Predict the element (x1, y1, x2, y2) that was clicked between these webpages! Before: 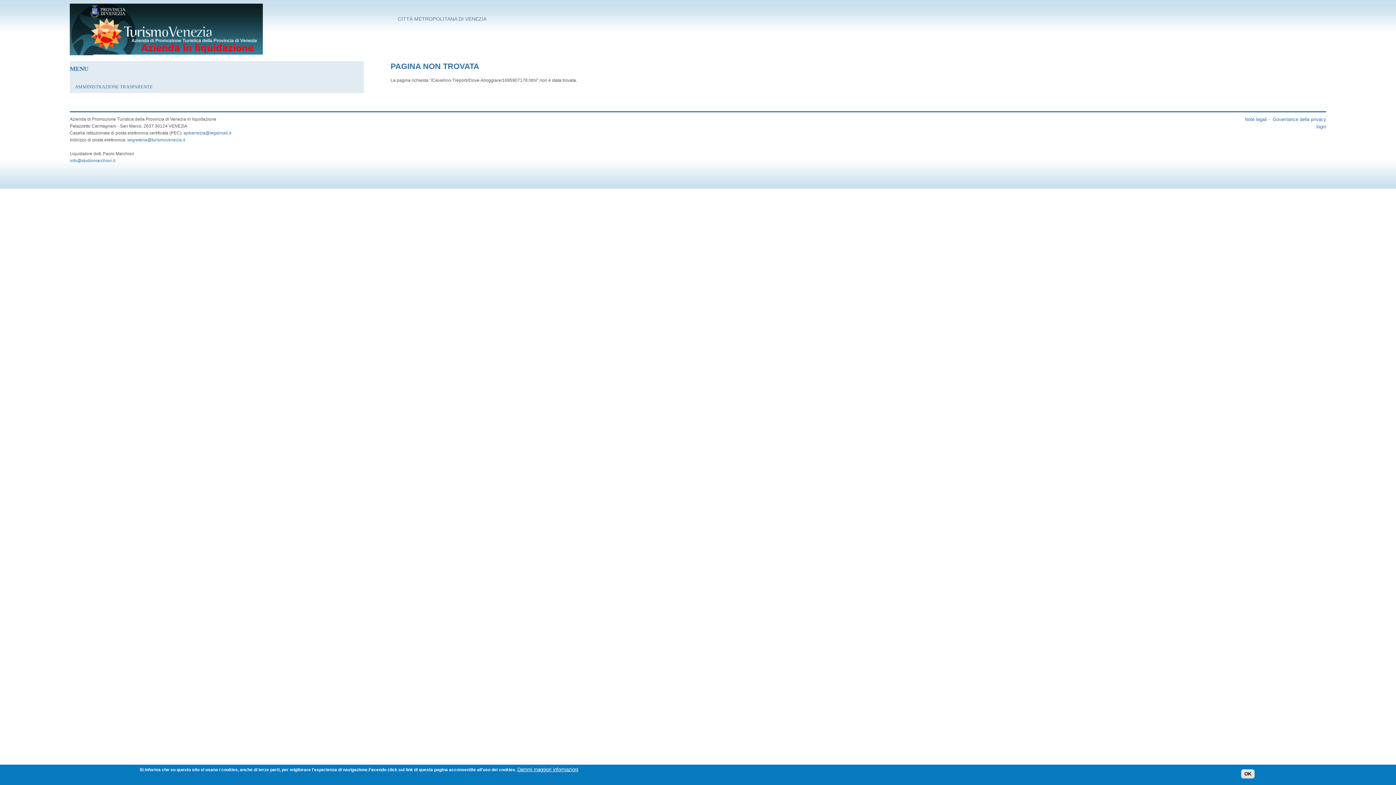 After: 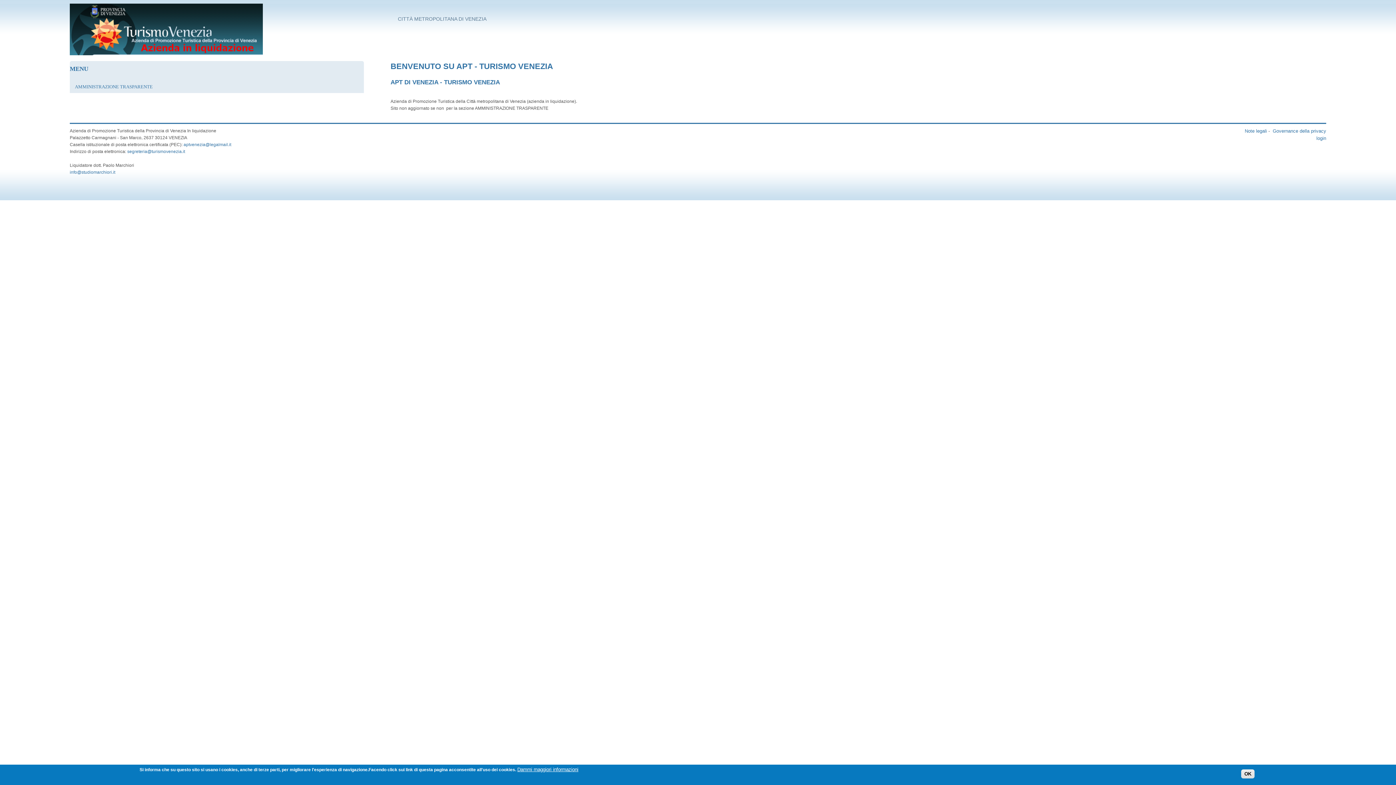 Action: bbox: (69, 51, 262, 56)